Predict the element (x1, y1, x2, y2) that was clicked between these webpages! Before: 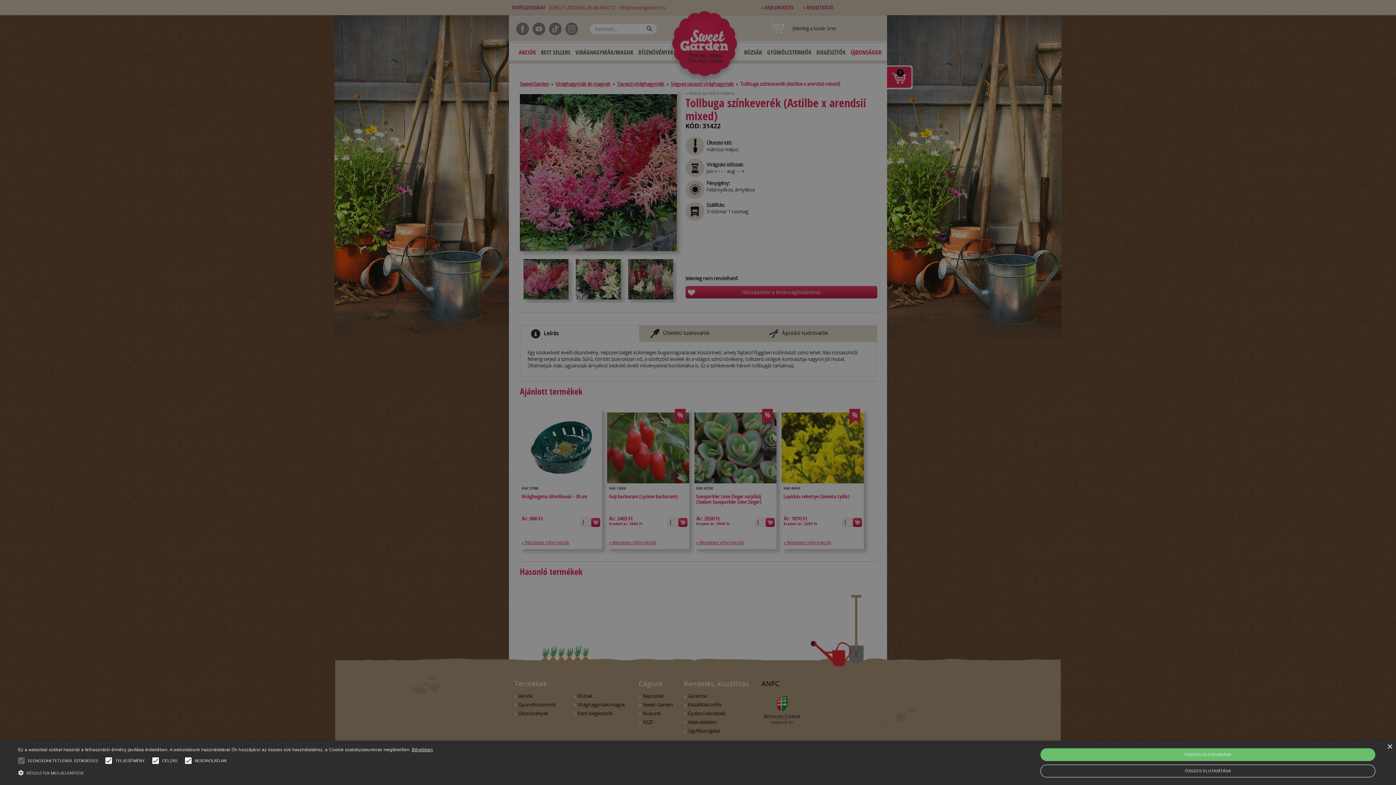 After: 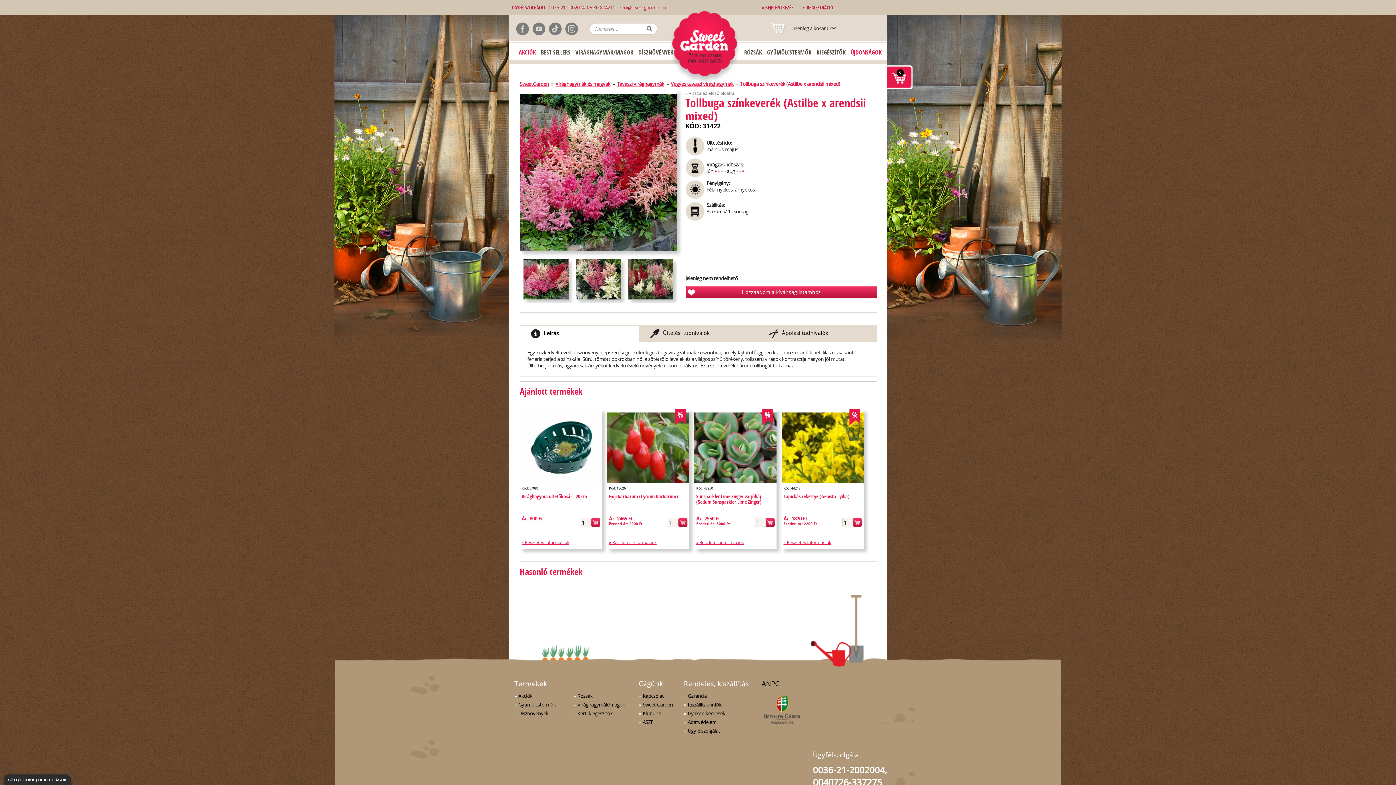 Action: label: ÖSSZES ELUTASÍTÁSA bbox: (1040, 765, 1375, 777)